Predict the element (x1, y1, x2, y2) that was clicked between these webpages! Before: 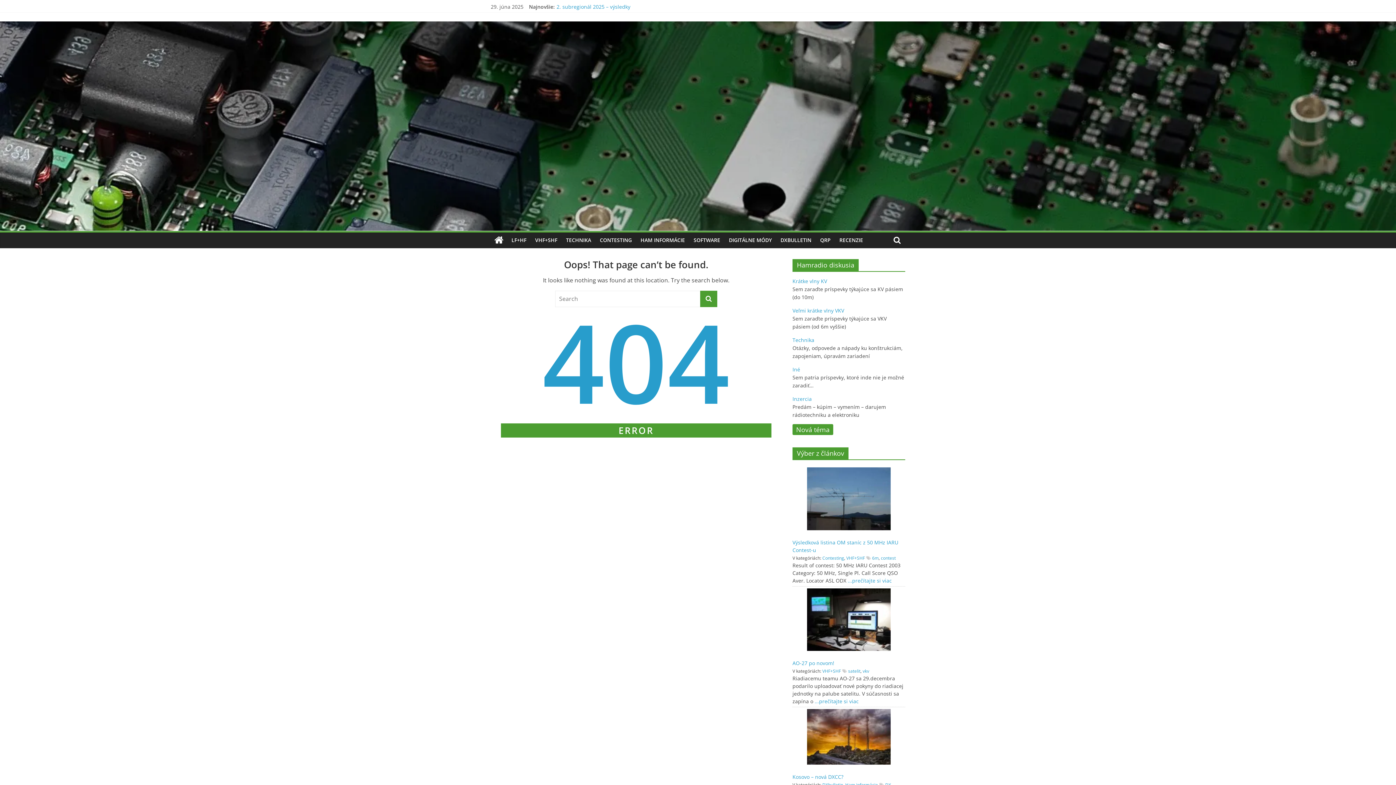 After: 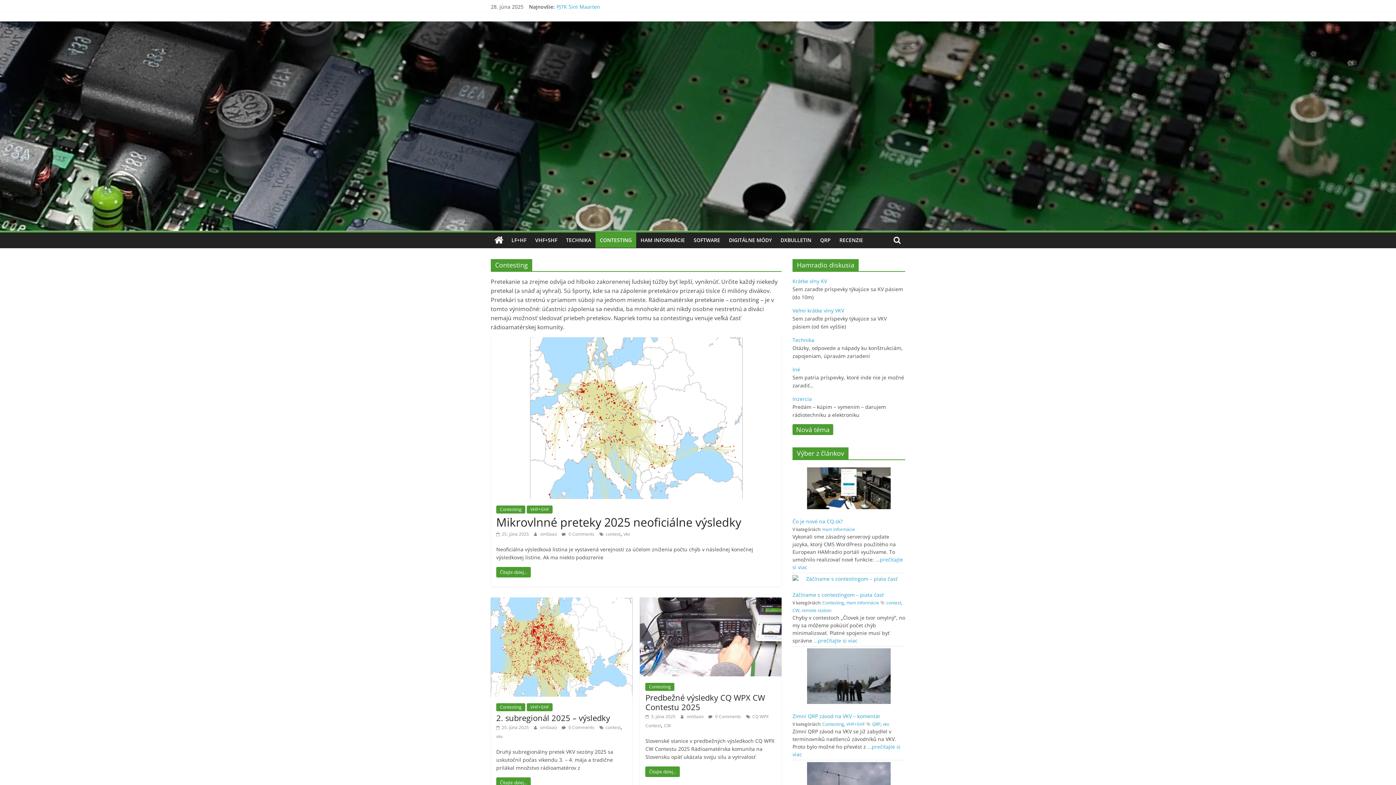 Action: bbox: (822, 555, 844, 561) label: Contesting